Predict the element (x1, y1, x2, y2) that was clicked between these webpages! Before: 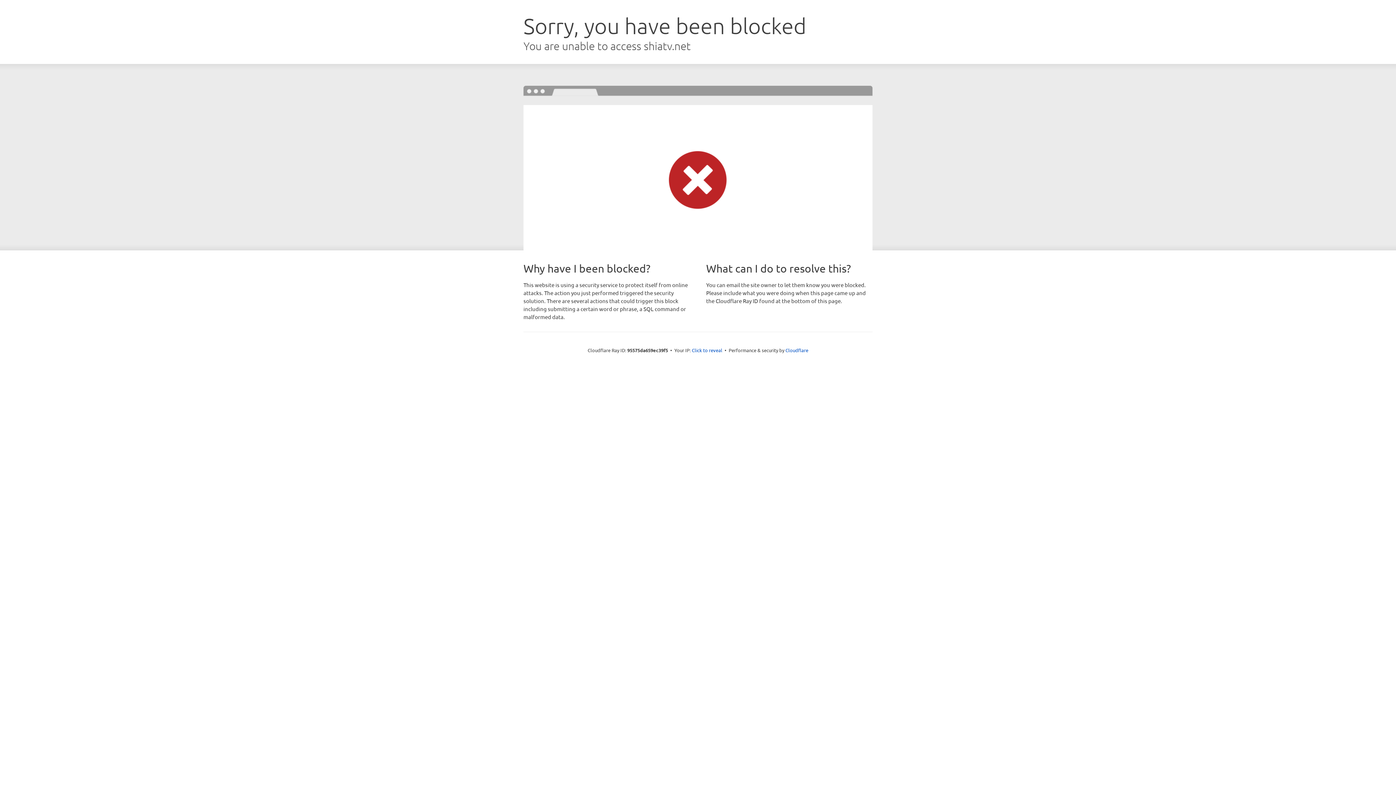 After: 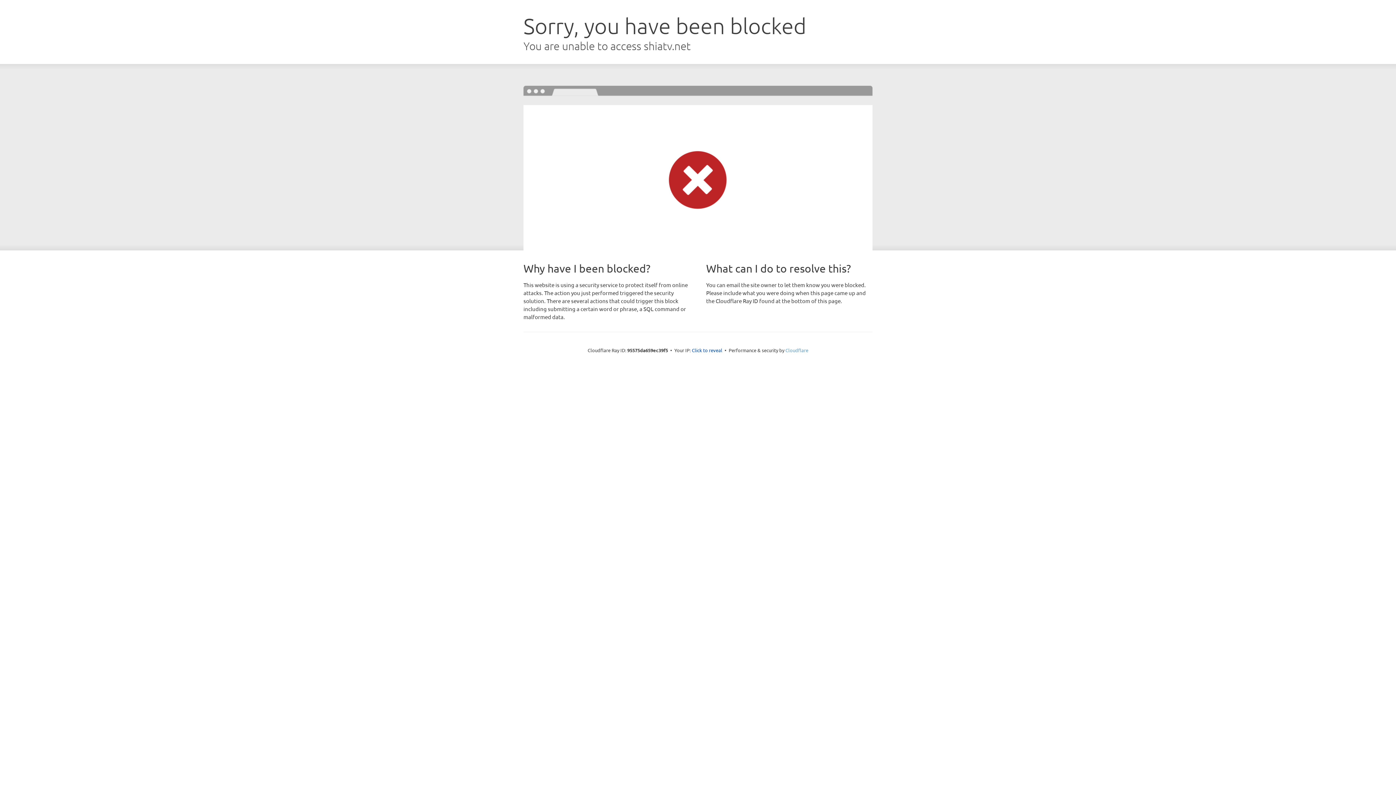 Action: label: Cloudflare bbox: (785, 347, 808, 353)